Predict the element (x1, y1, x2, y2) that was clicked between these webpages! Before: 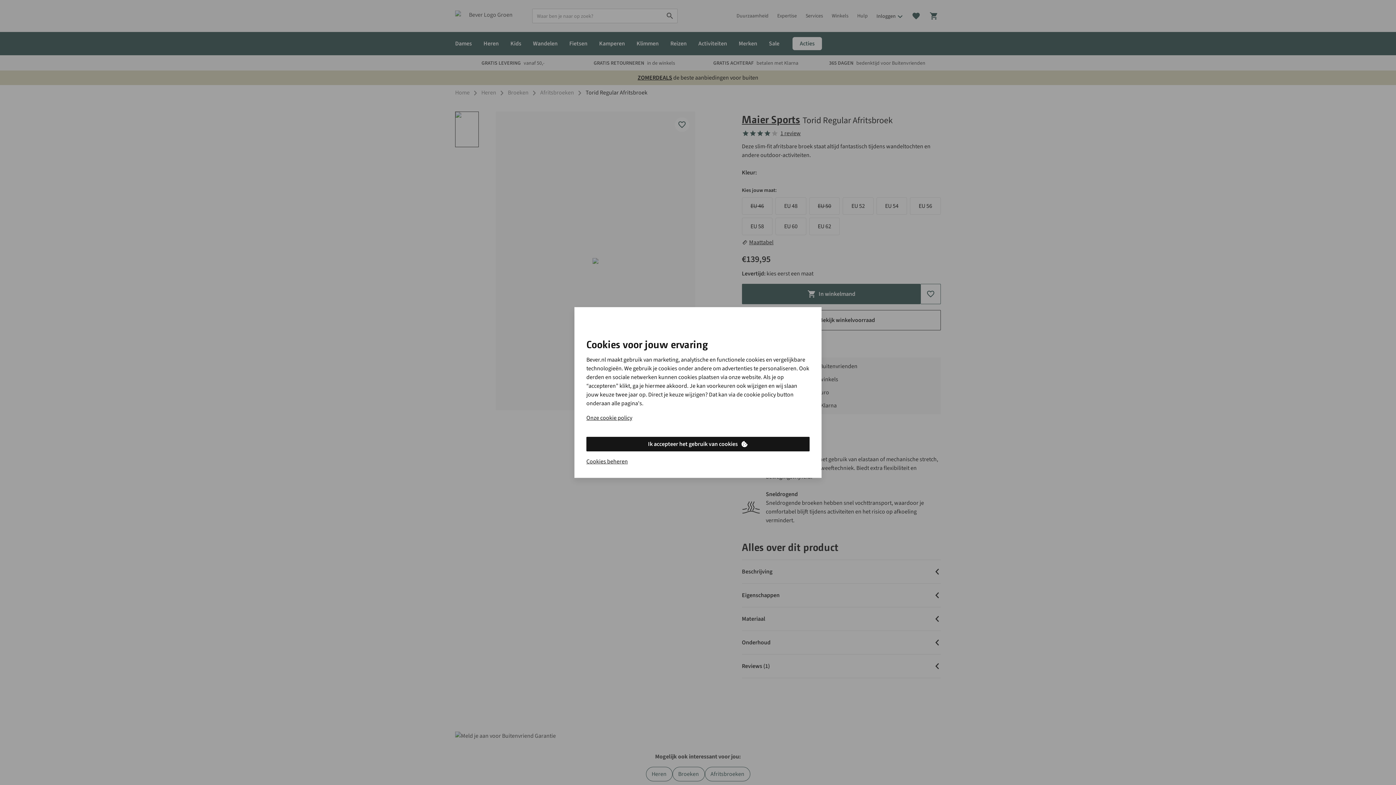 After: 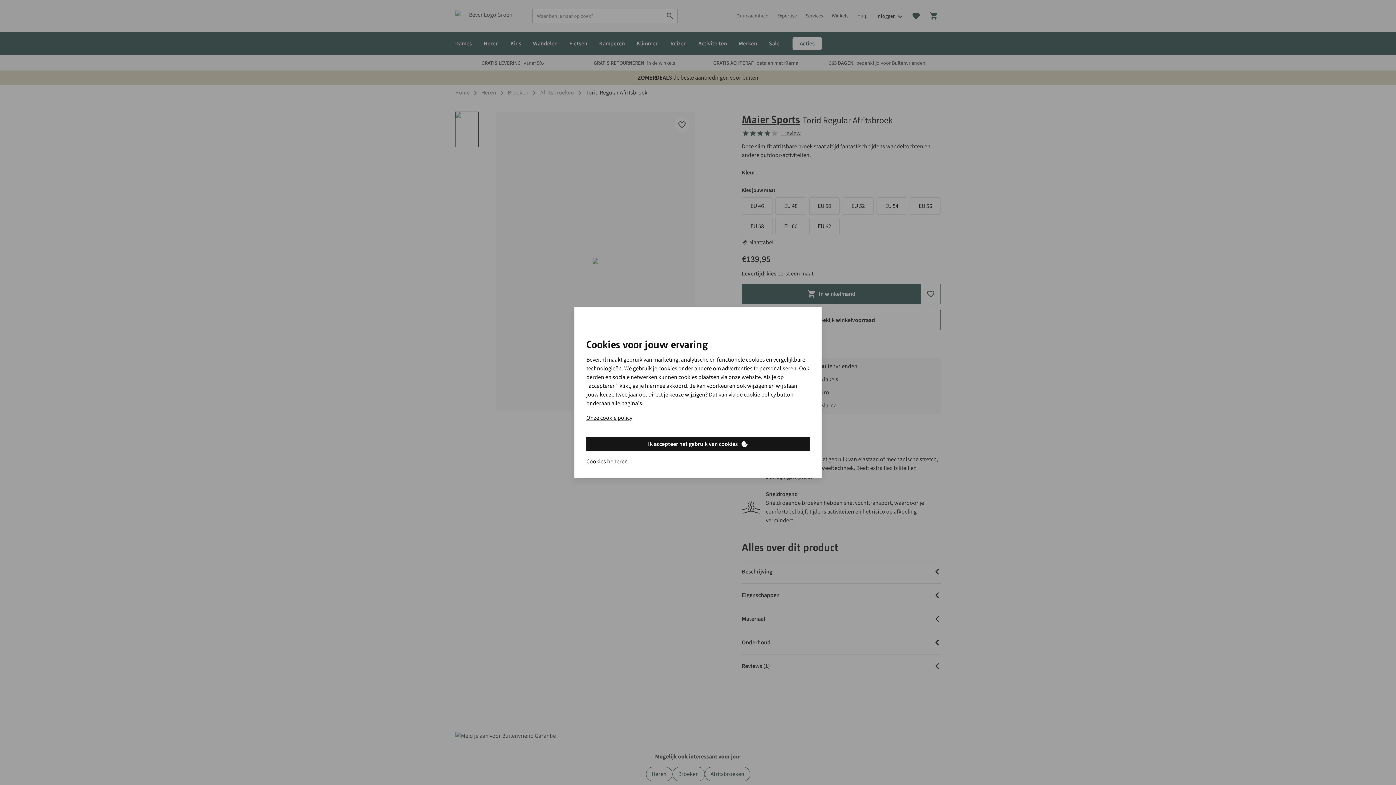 Action: bbox: (586, 437, 809, 451) label: Ik accepteer het gebruik van cookies